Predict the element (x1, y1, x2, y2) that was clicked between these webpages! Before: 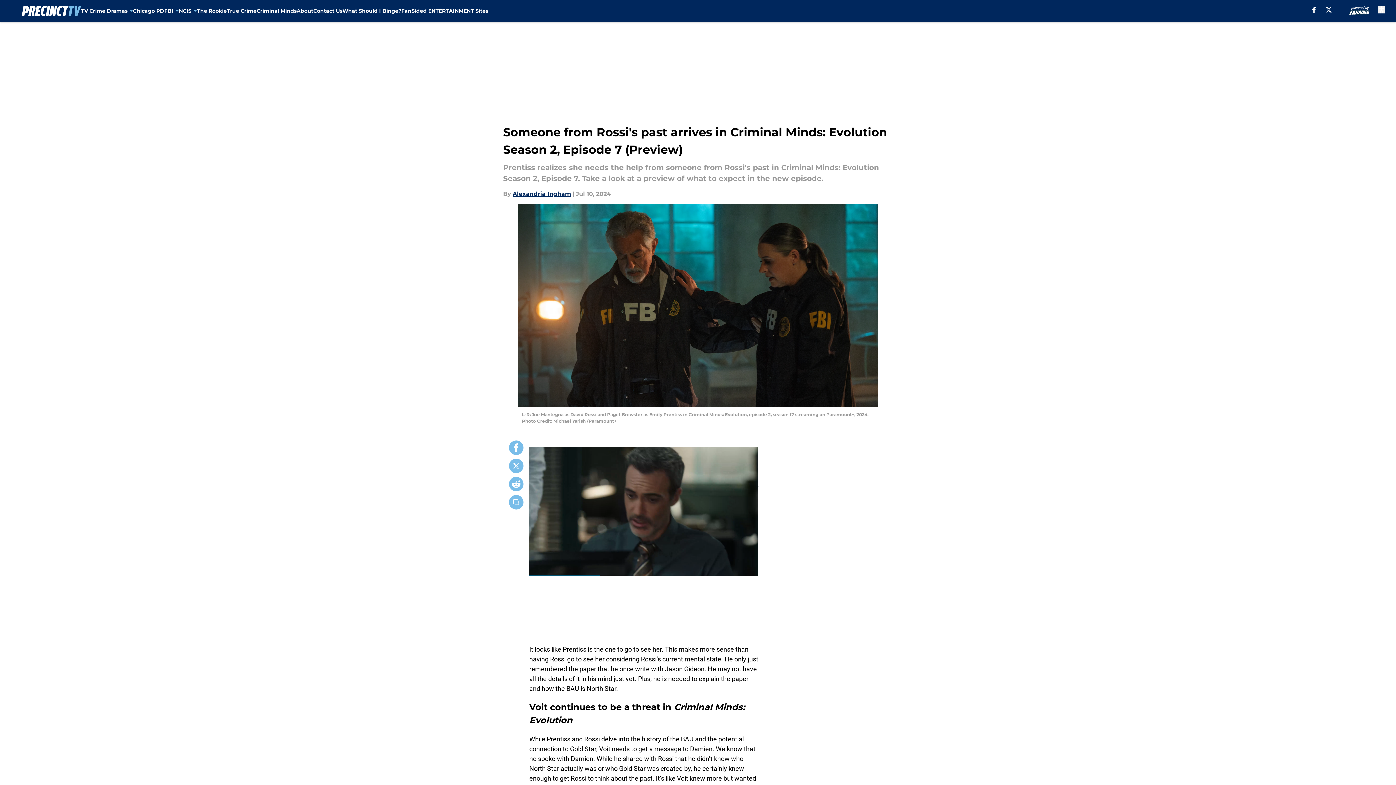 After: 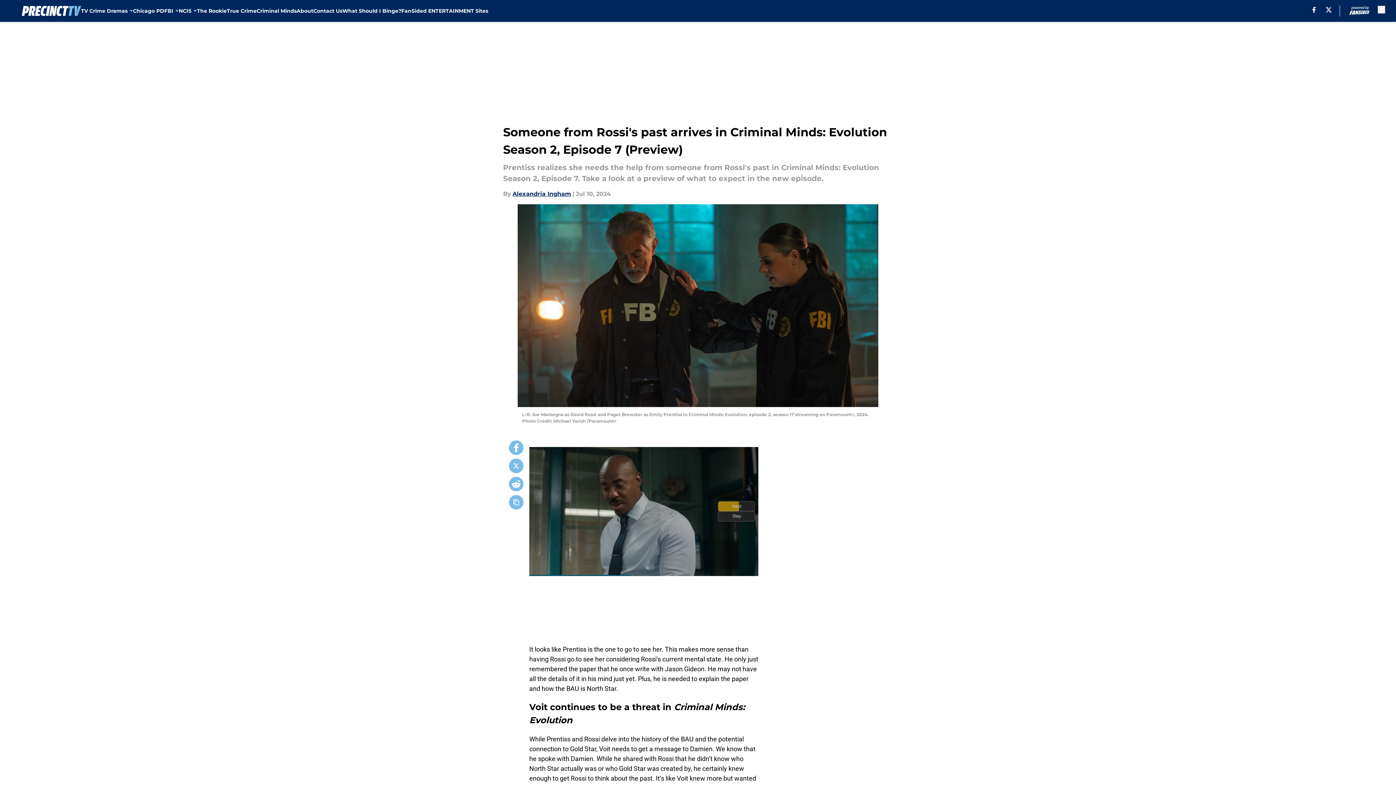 Action: bbox: (1326, 6, 1331, 12) label: X